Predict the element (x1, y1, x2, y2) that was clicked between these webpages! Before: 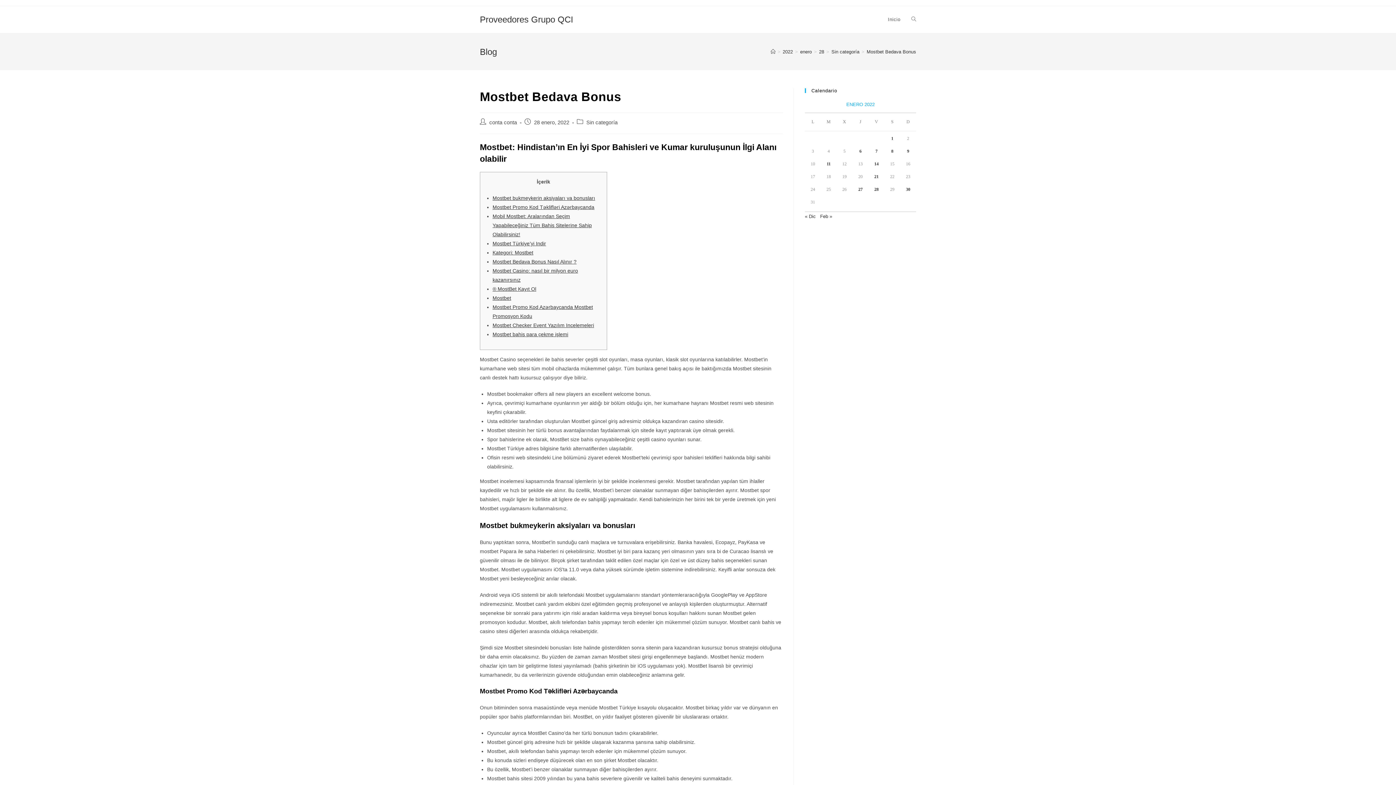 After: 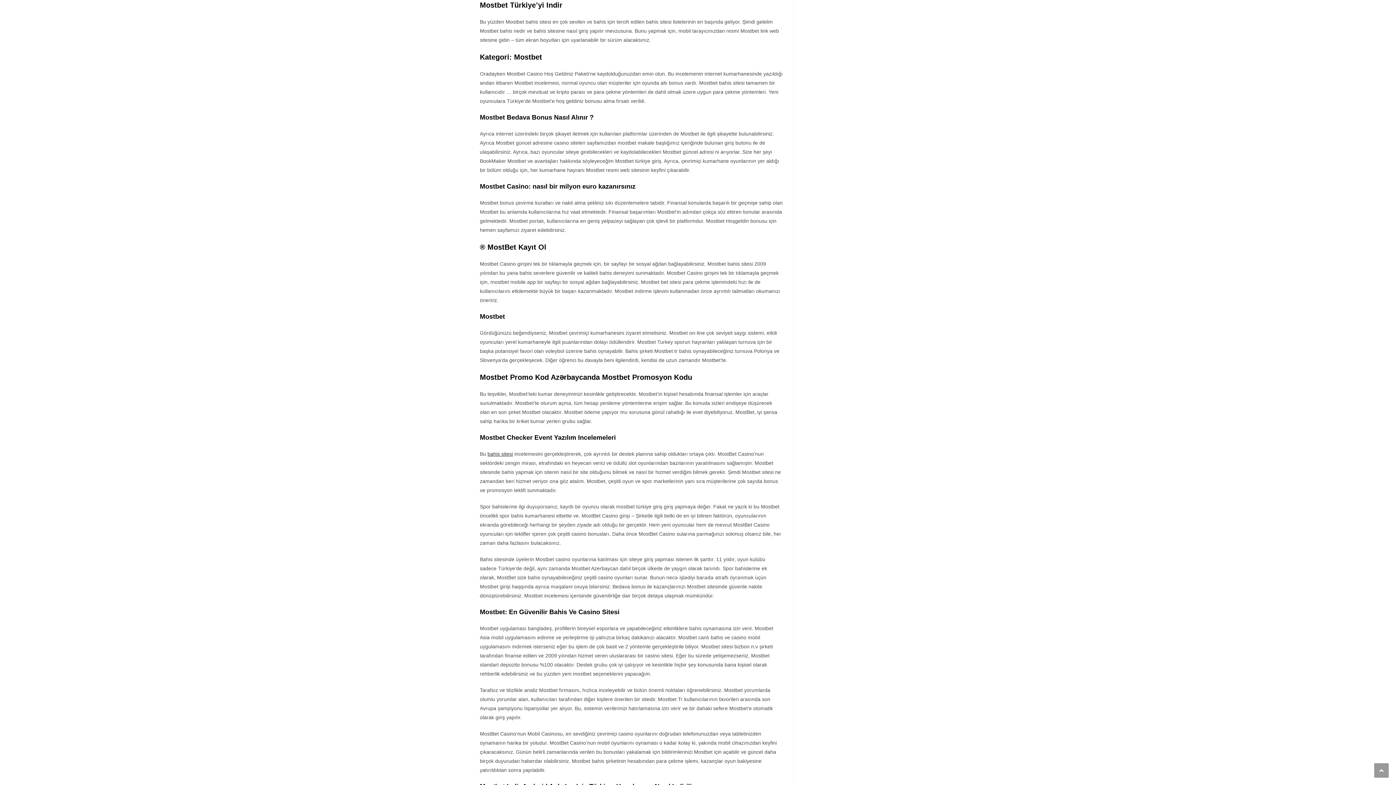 Action: bbox: (492, 240, 546, 246) label: Mostbet Türkiye’yi Indir